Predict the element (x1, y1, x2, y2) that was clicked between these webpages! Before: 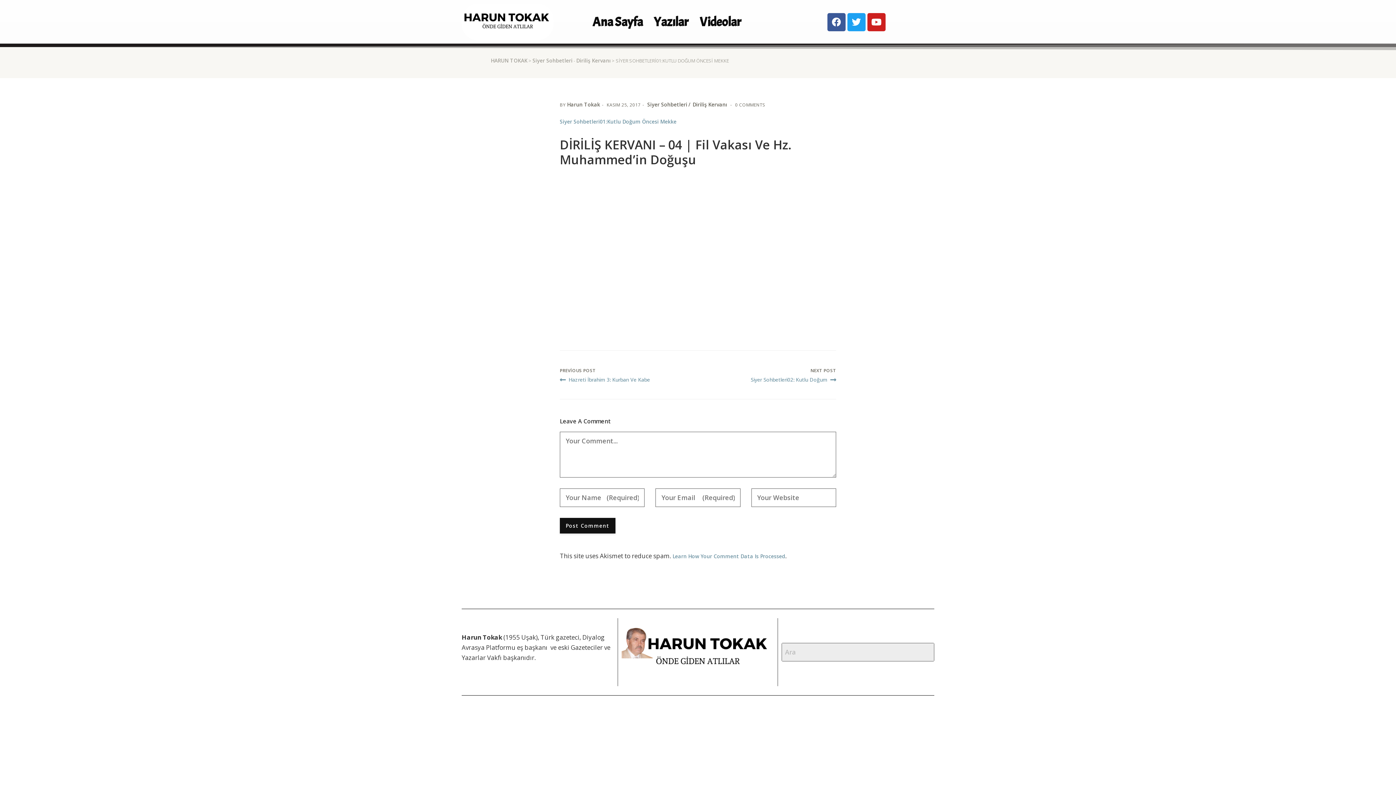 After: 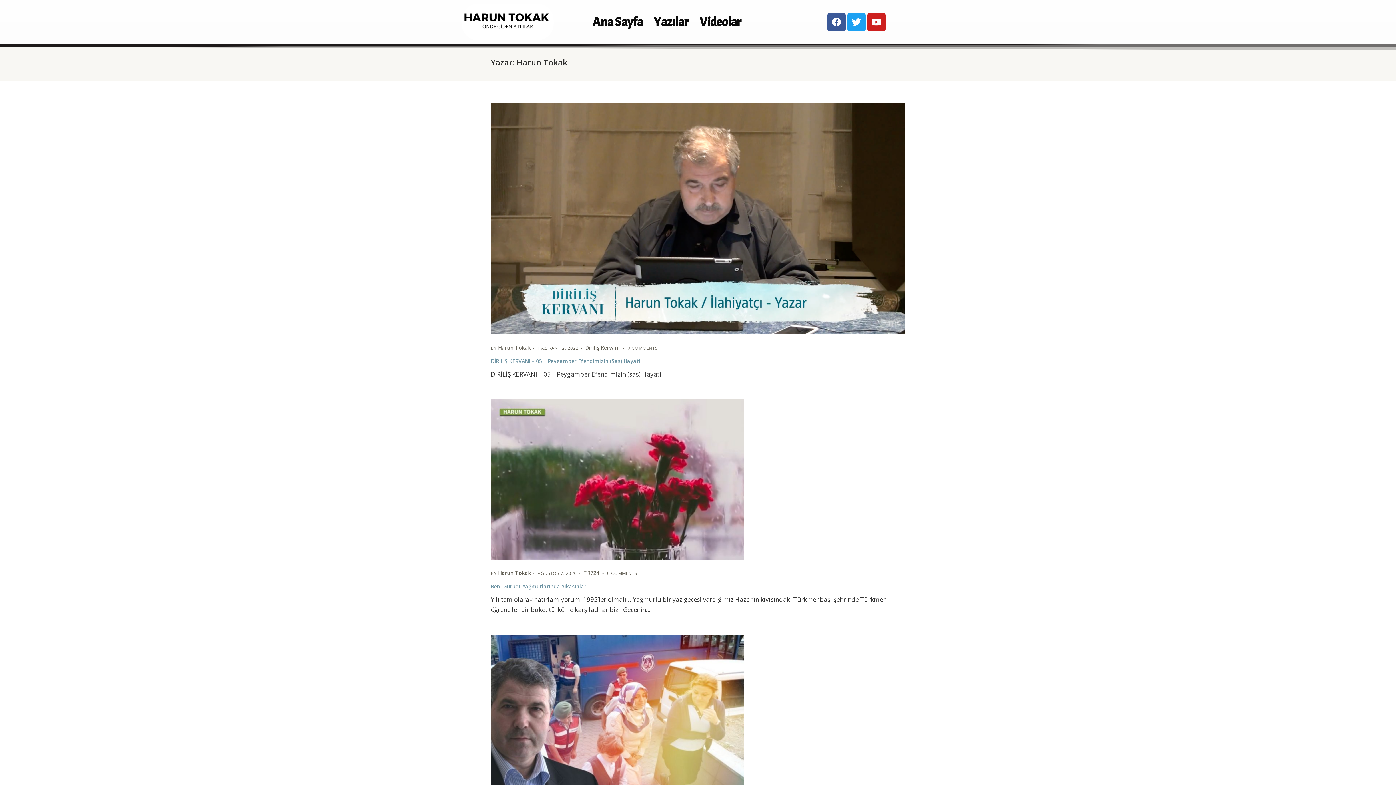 Action: label: Harun Tokak bbox: (567, 101, 600, 108)